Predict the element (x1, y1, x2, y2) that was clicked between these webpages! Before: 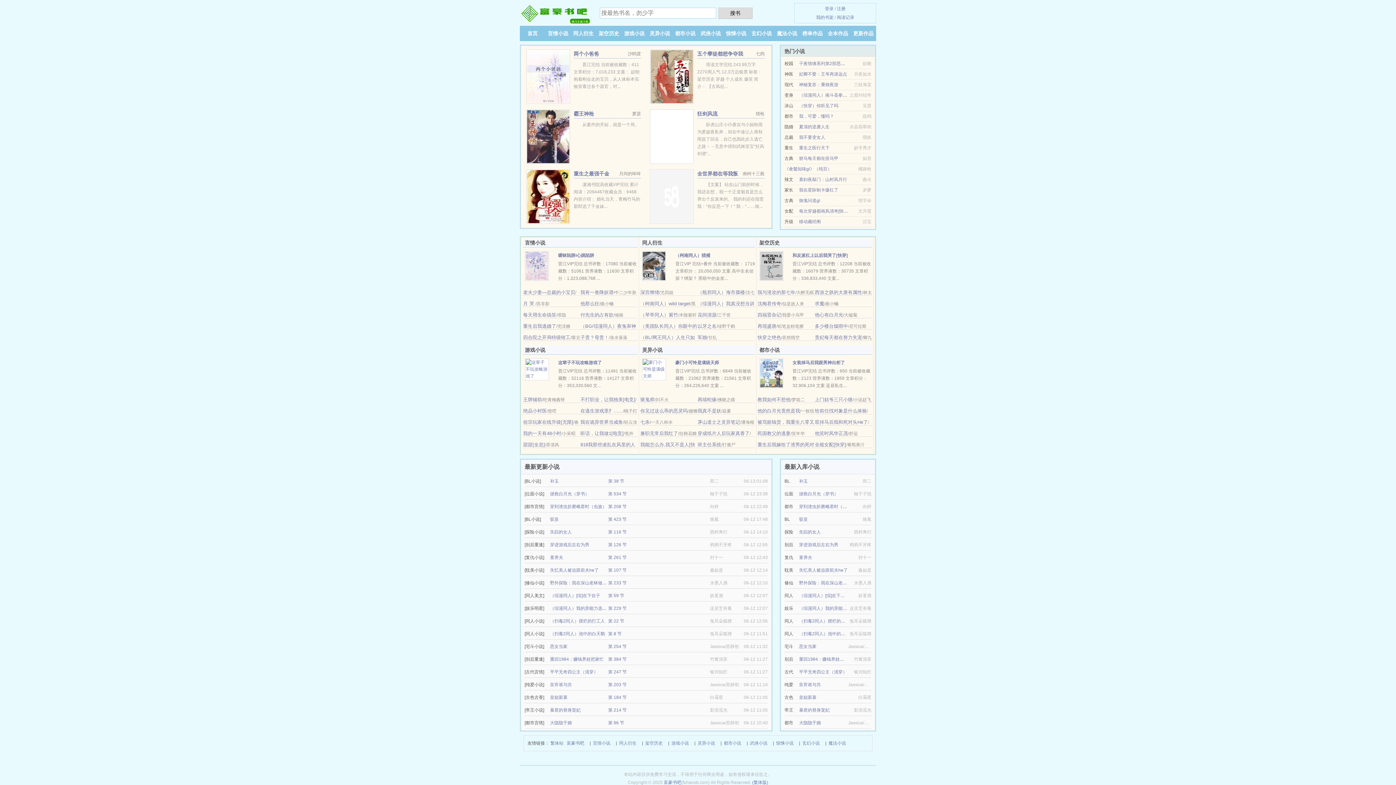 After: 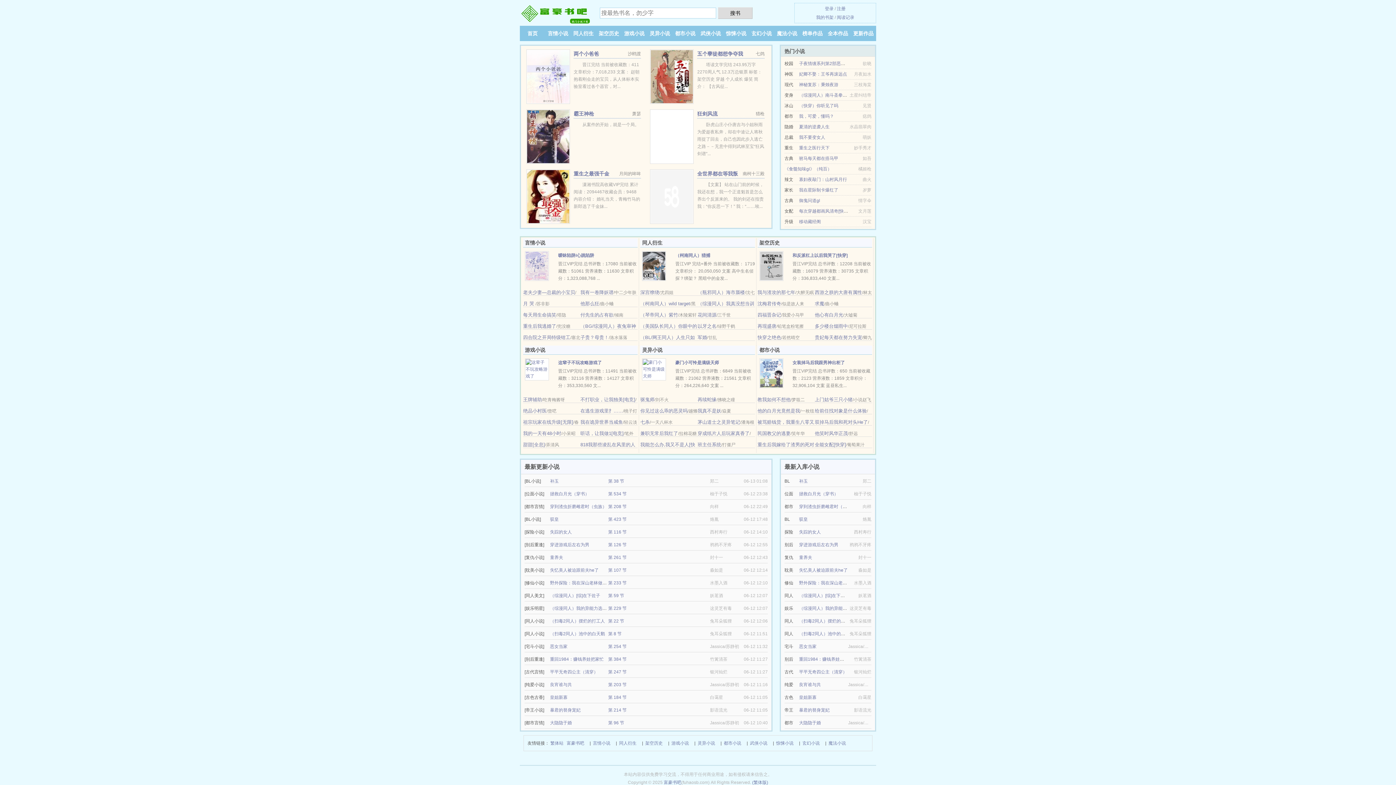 Action: label: 每次穿越都画风清奇[快穿] bbox: (799, 208, 849, 213)